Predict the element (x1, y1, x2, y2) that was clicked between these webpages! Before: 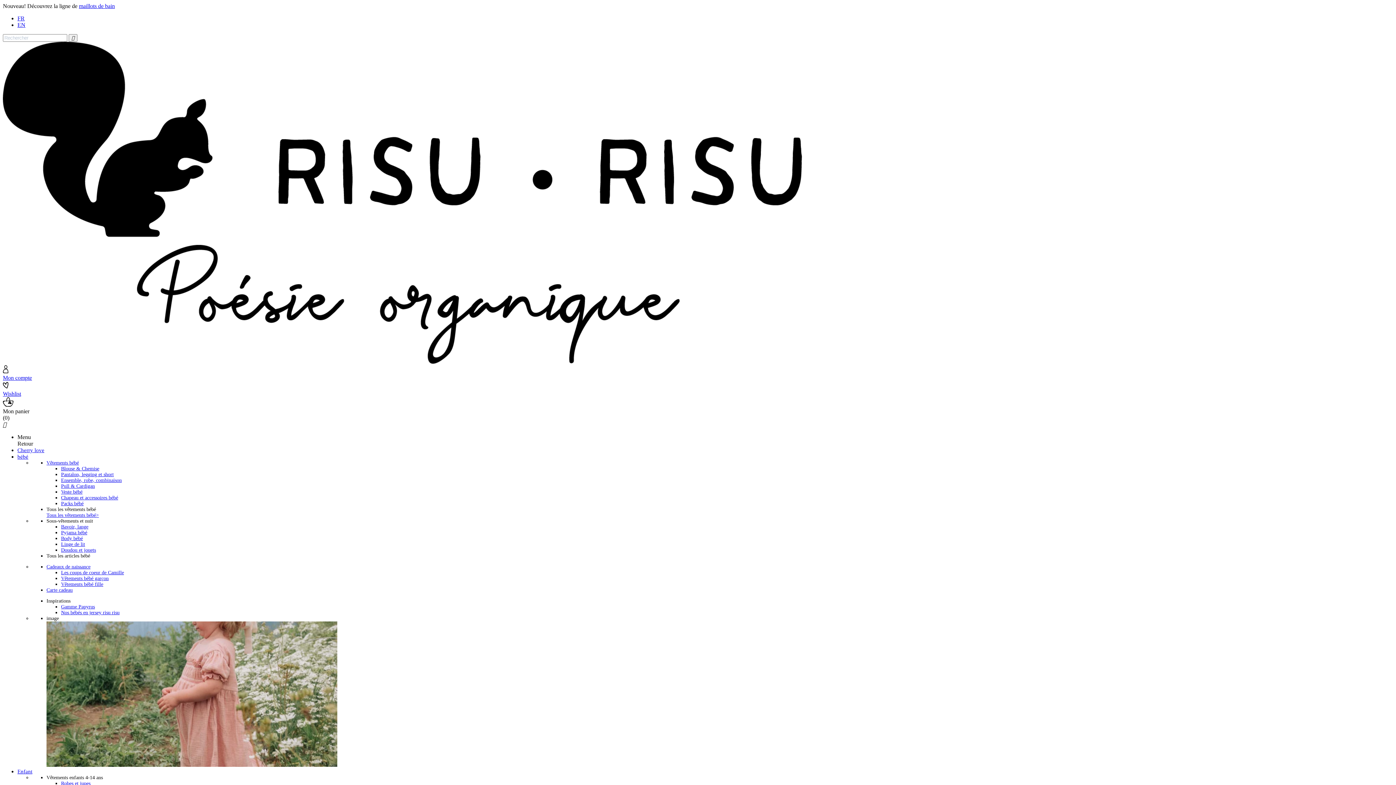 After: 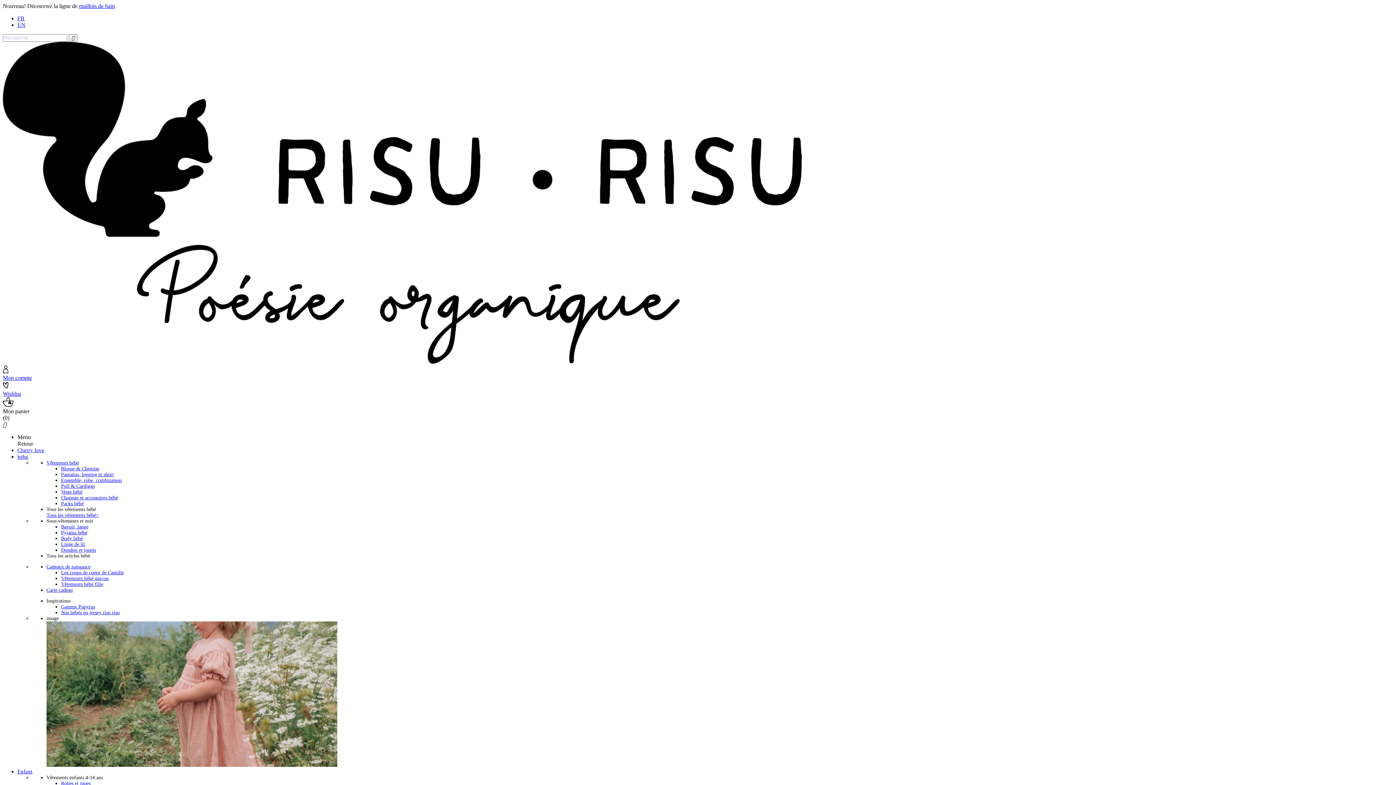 Action: label: Nos bébés en jersey risu risu bbox: (61, 610, 119, 615)